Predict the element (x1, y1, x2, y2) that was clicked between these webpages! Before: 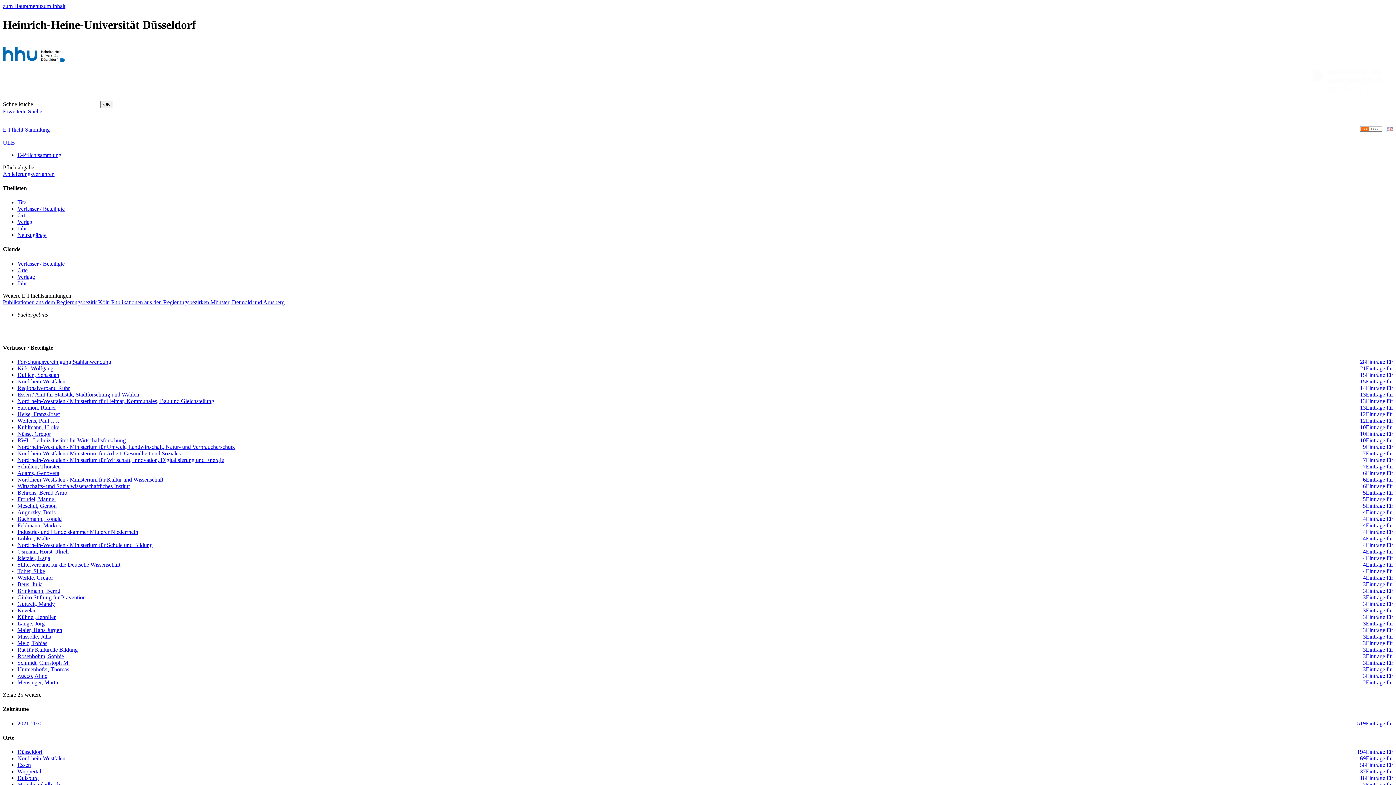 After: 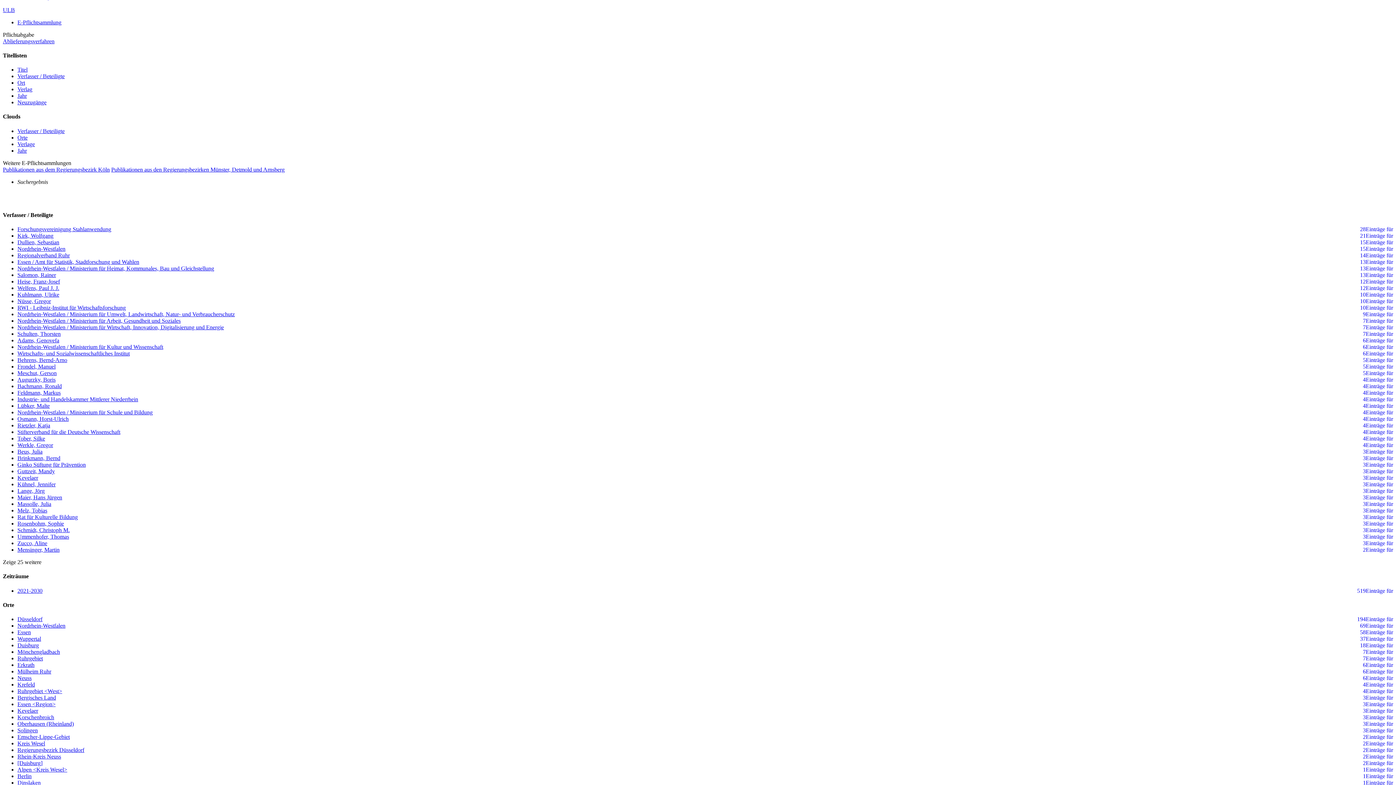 Action: label: zum Hauptmenü bbox: (2, 2, 41, 9)